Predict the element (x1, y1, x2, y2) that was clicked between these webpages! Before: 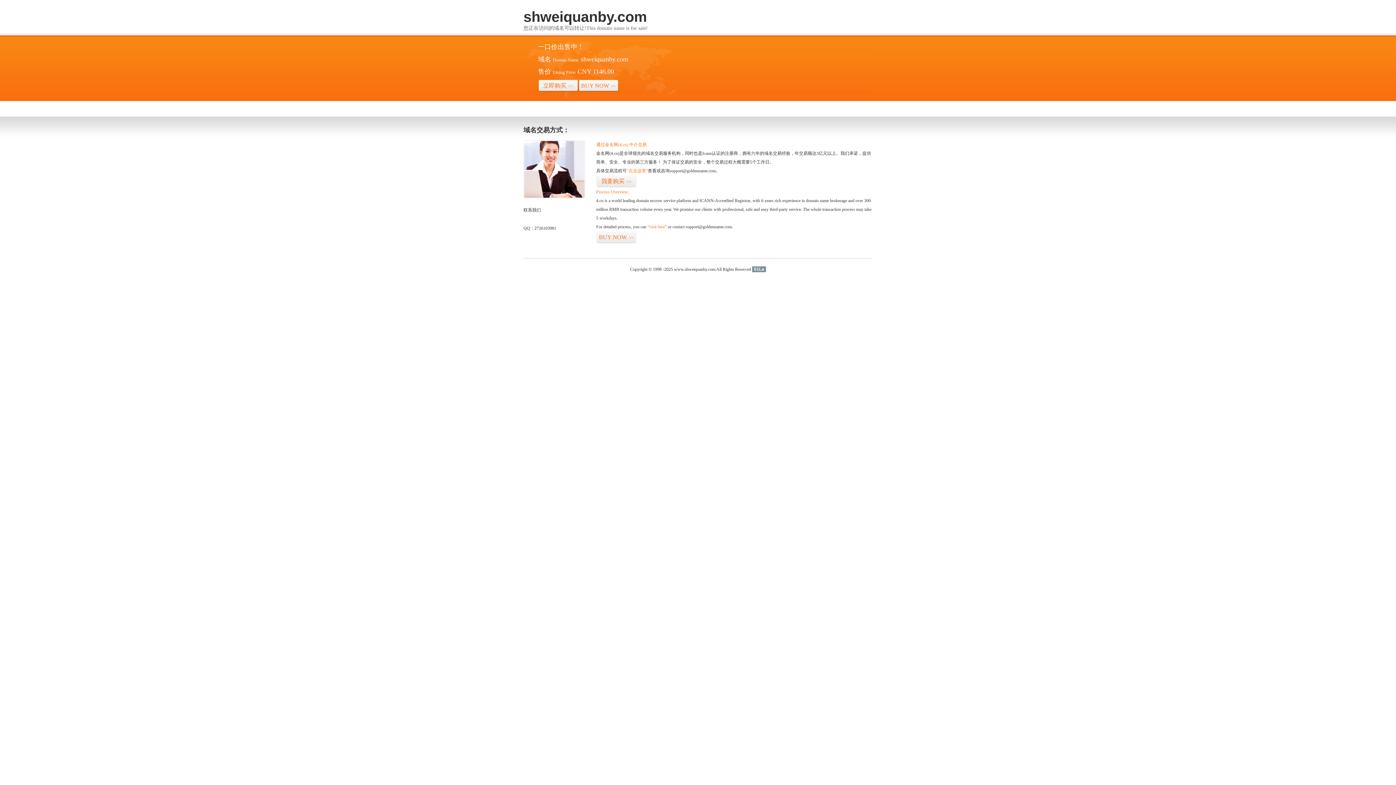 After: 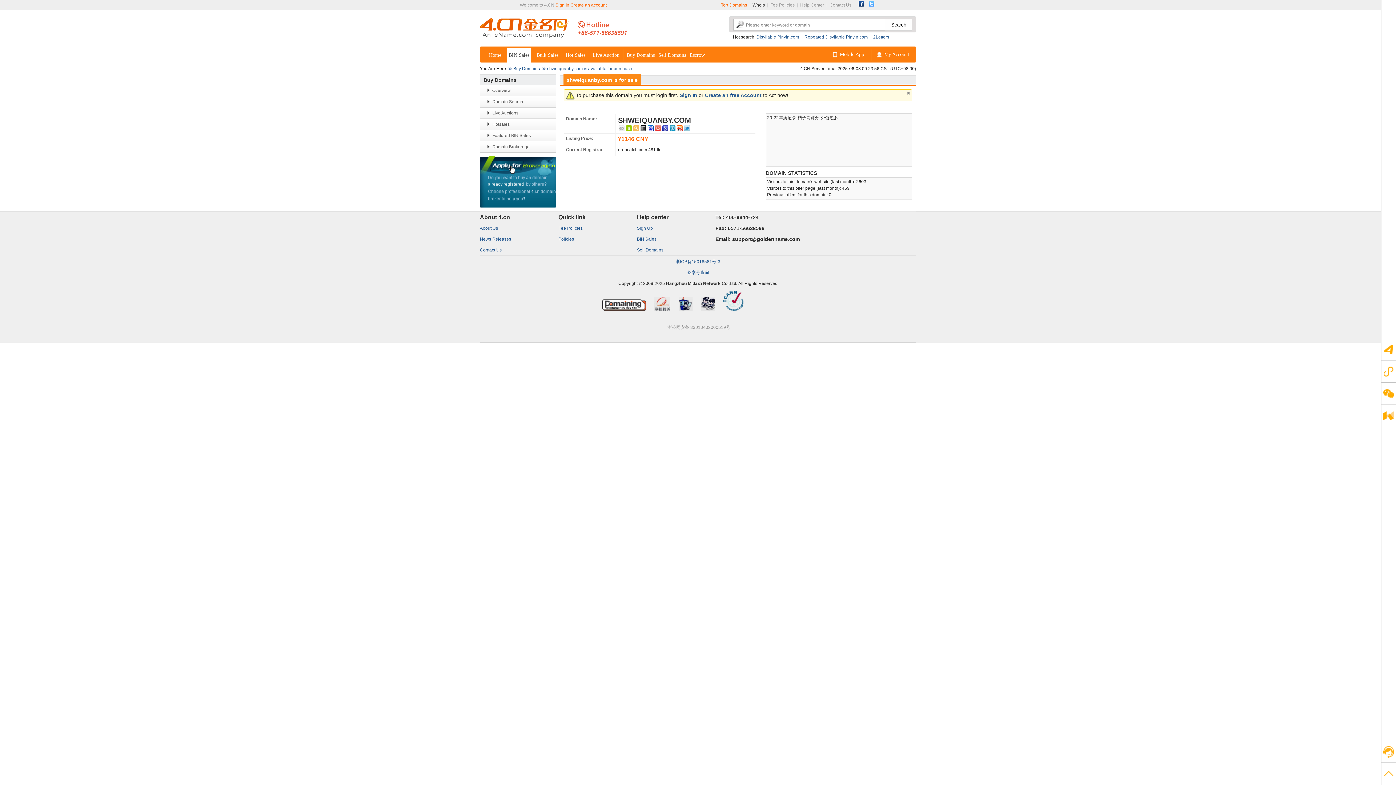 Action: label: “点击这里” bbox: (626, 168, 648, 173)